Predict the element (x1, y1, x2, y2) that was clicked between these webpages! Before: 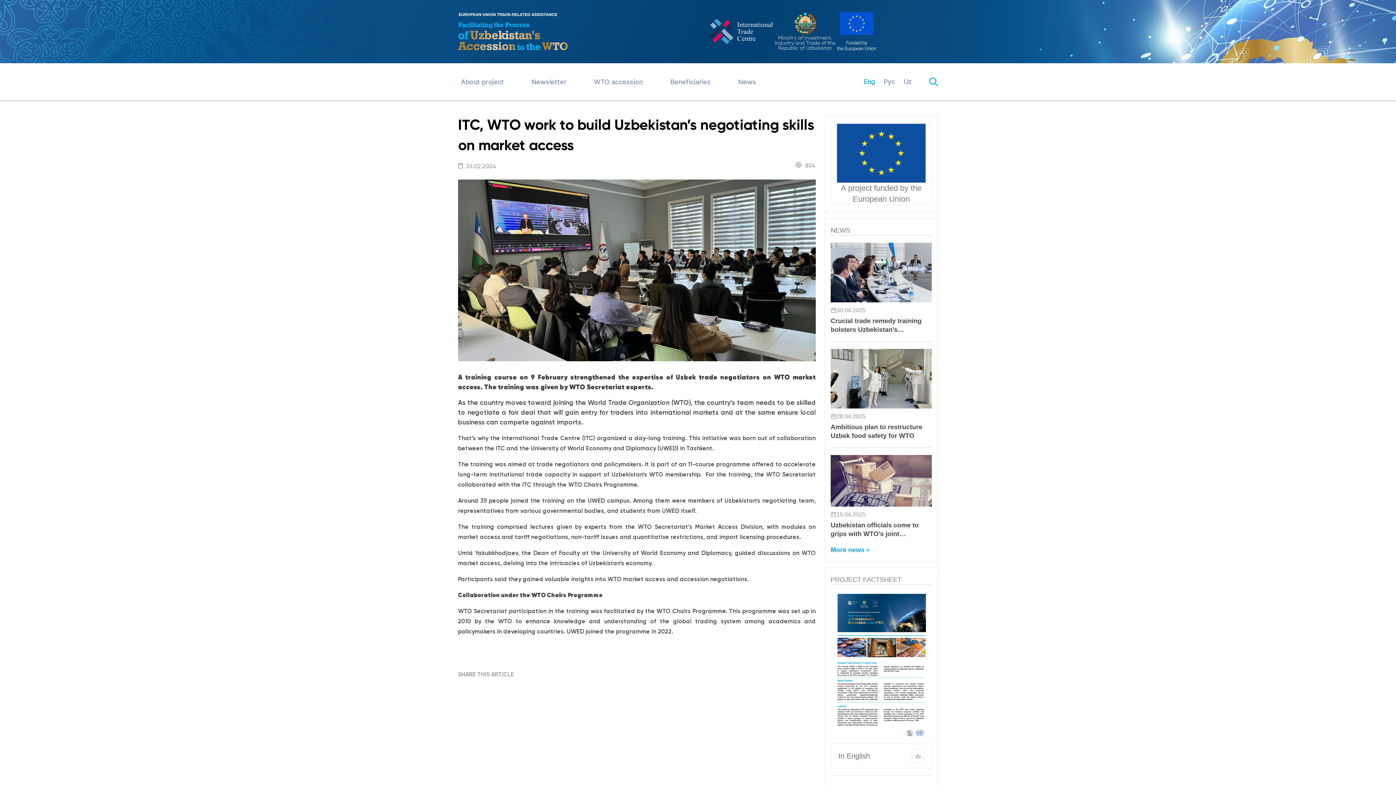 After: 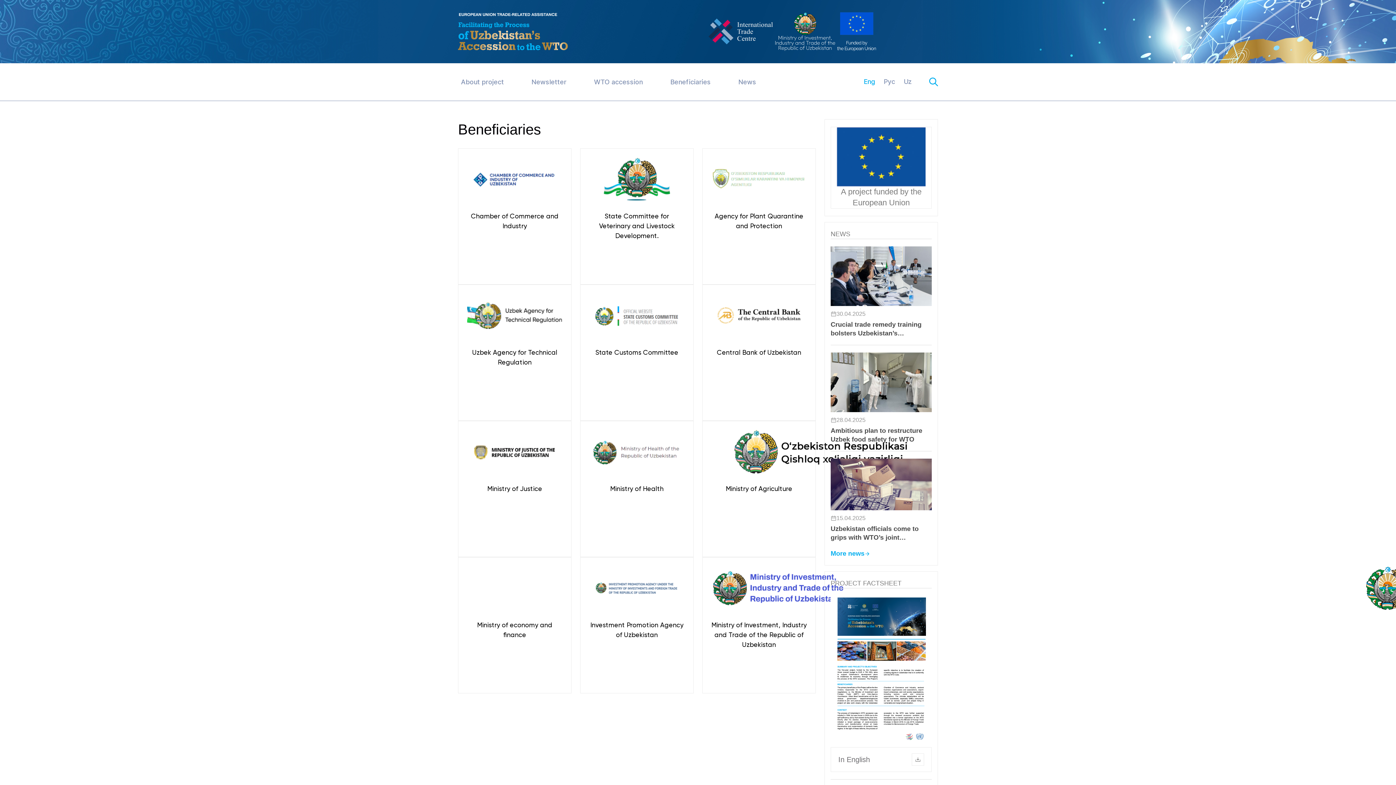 Action: bbox: (667, 74, 713, 89) label: Beneficiaries